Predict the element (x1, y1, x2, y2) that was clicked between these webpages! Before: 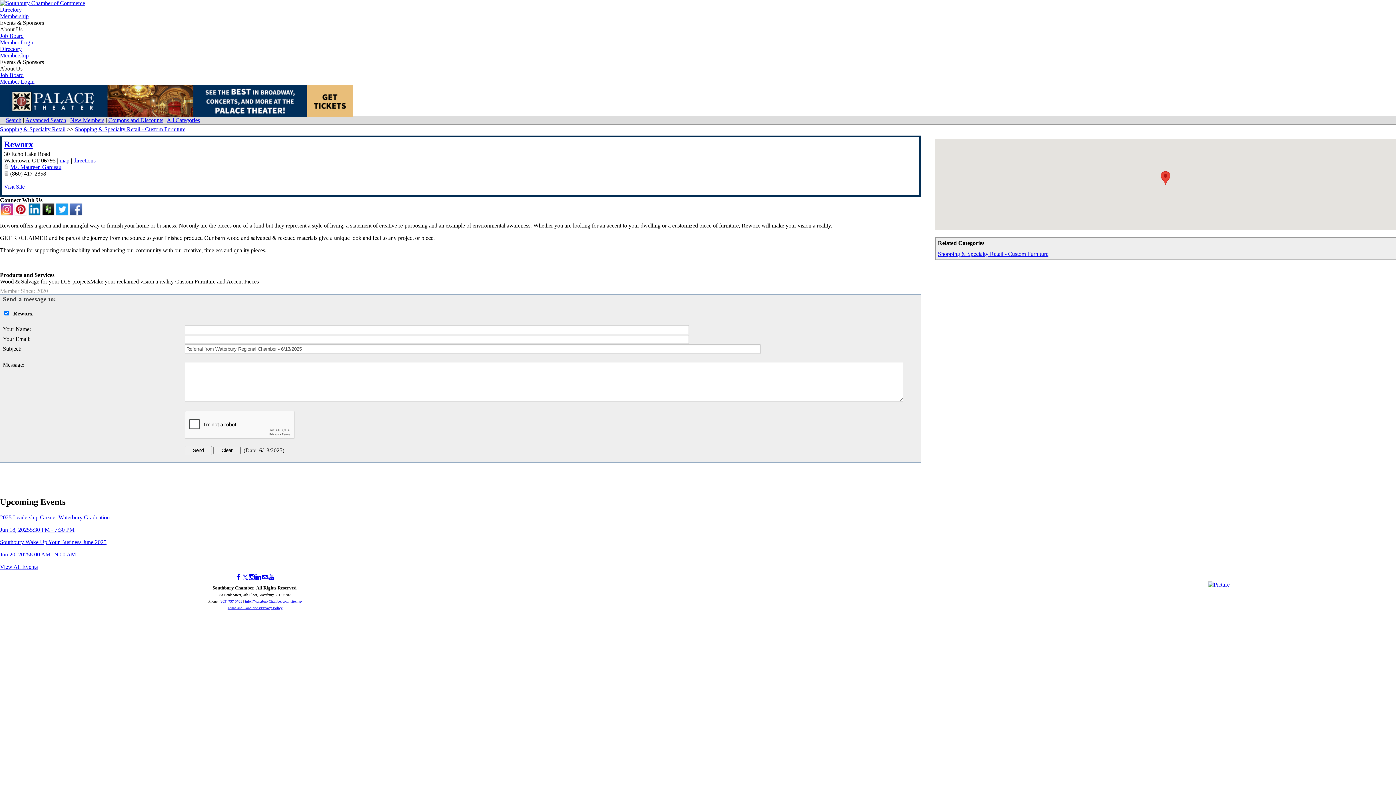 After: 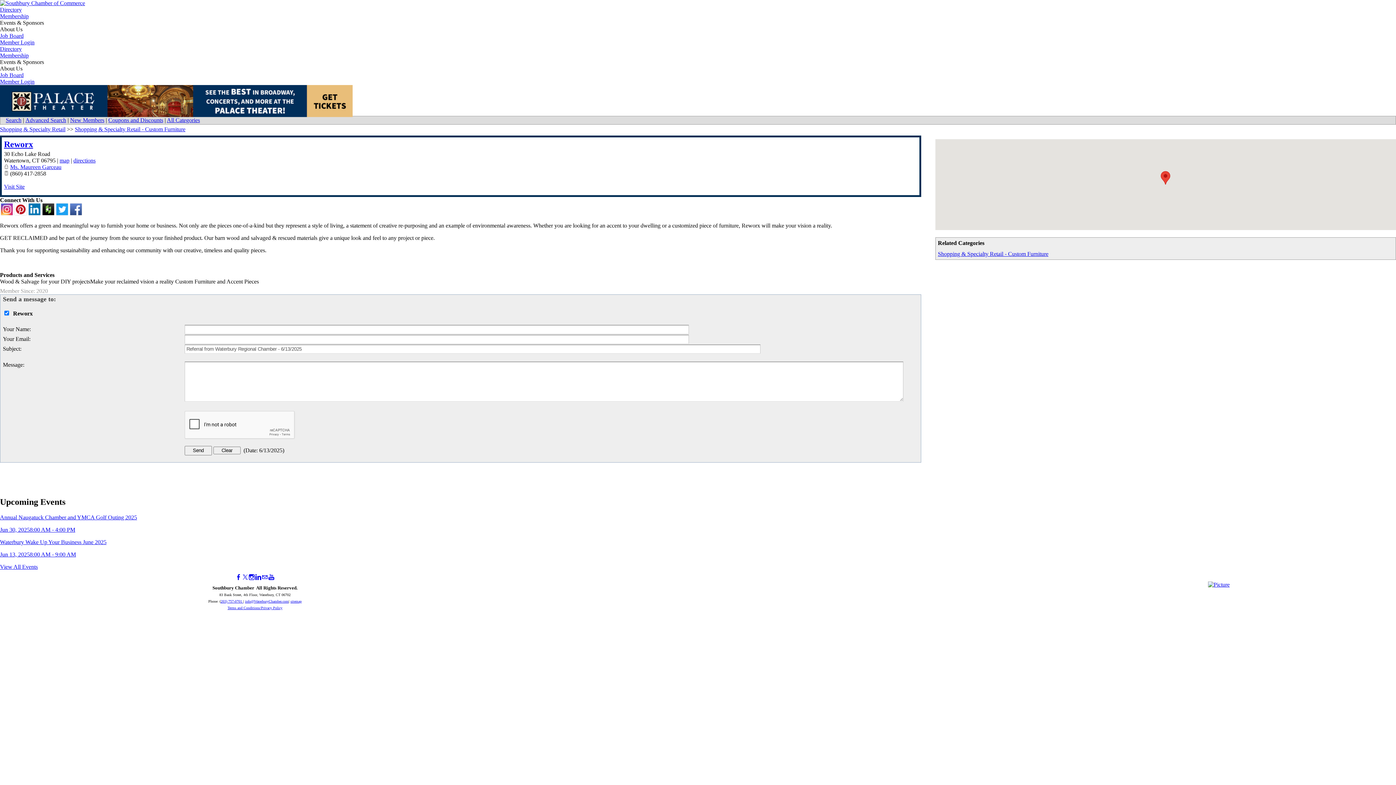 Action: bbox: (0, 112, 352, 118)